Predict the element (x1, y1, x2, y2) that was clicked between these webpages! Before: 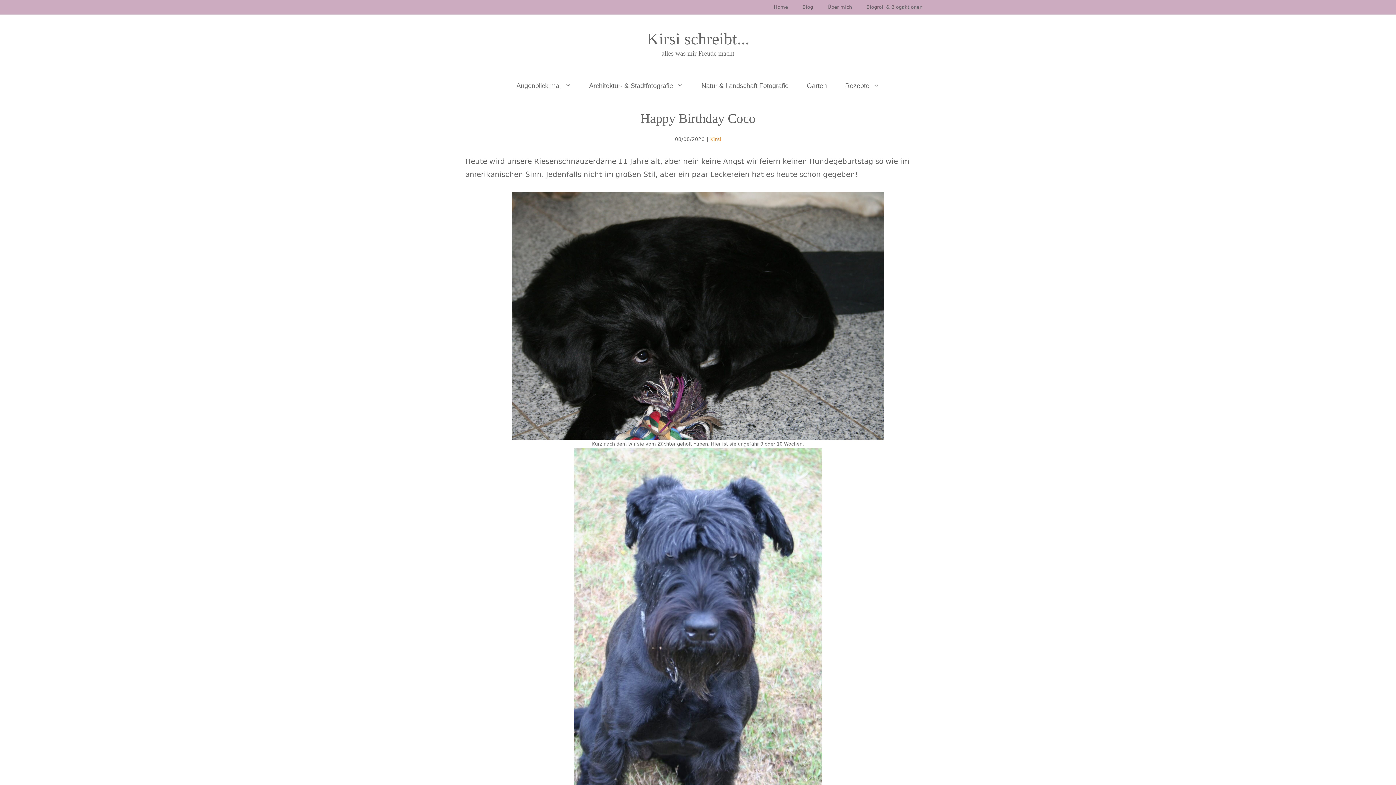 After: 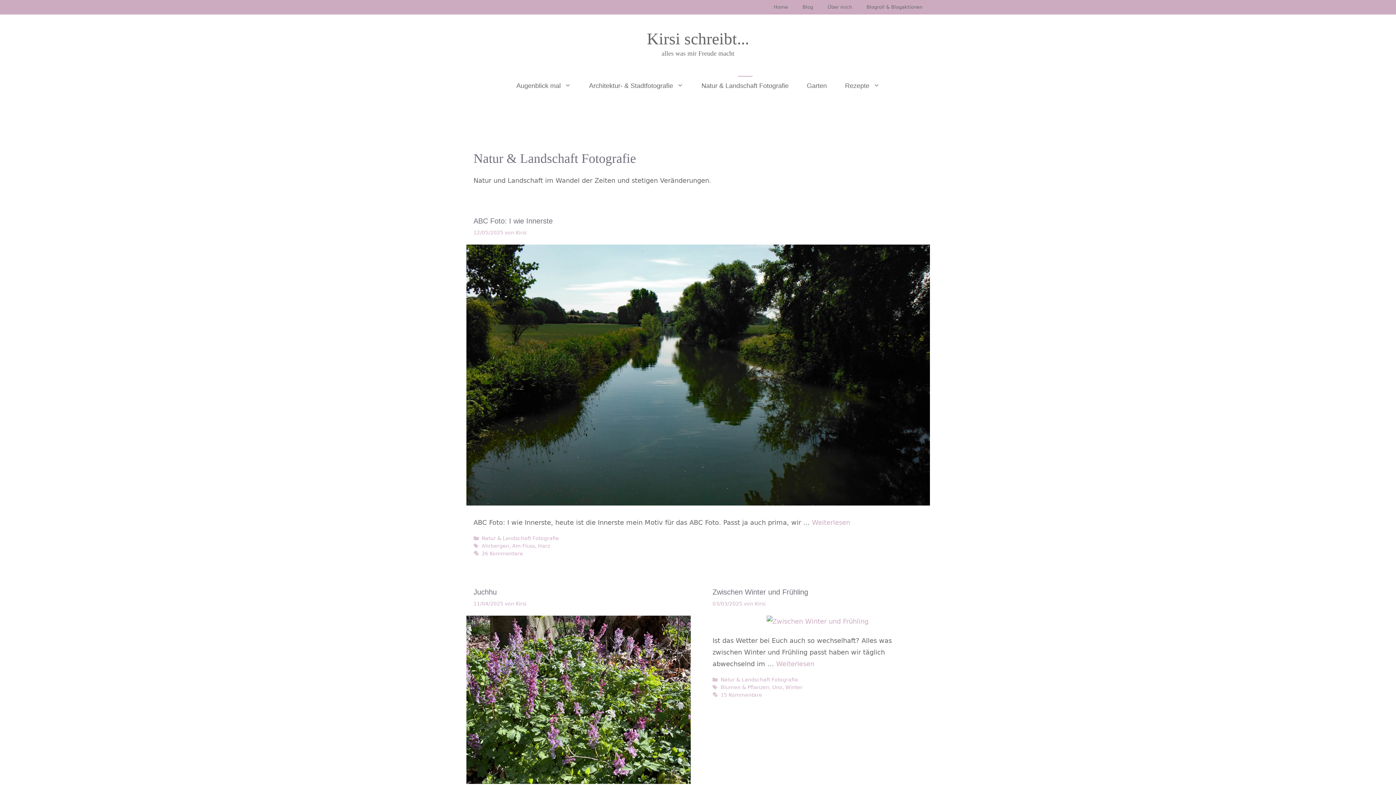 Action: label: Natur & Landschaft Fotografie bbox: (692, 73, 798, 98)